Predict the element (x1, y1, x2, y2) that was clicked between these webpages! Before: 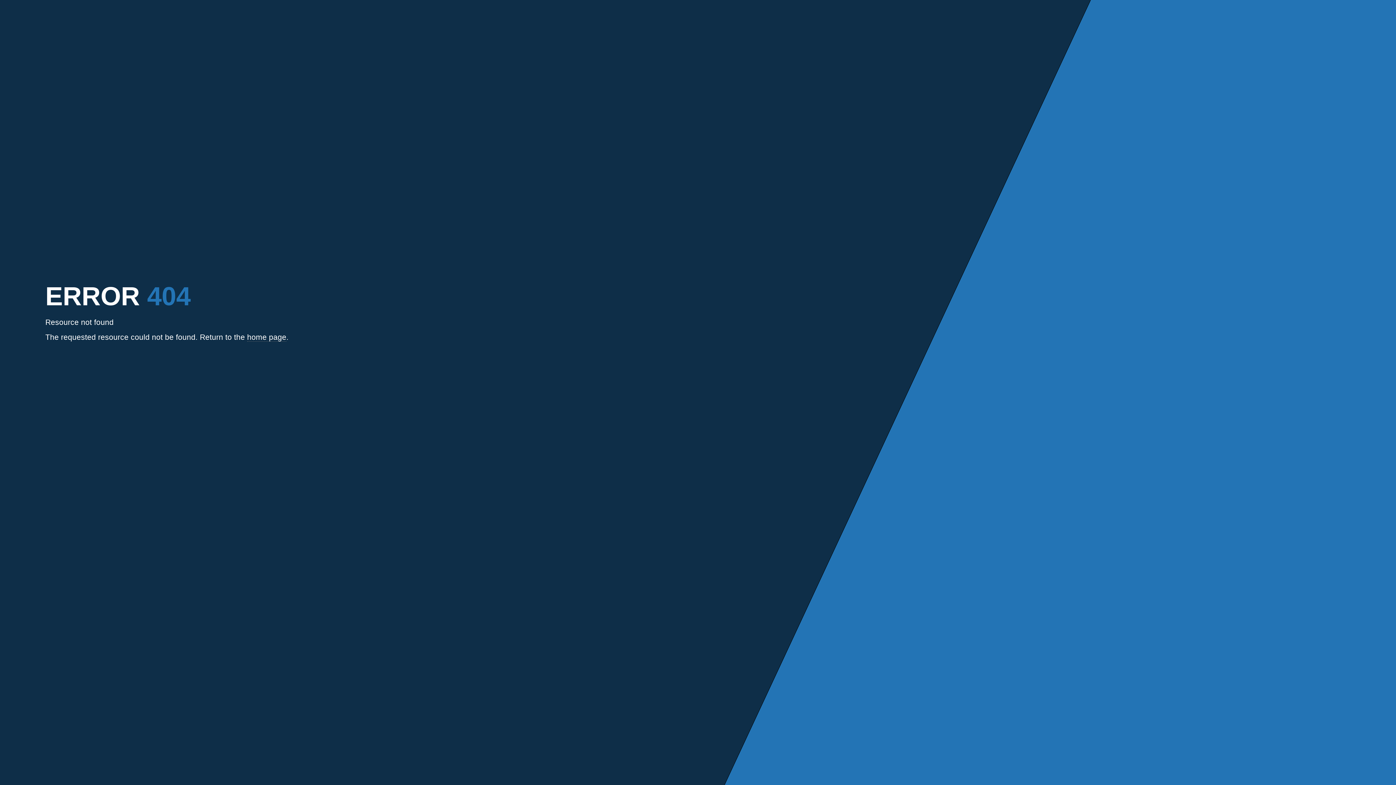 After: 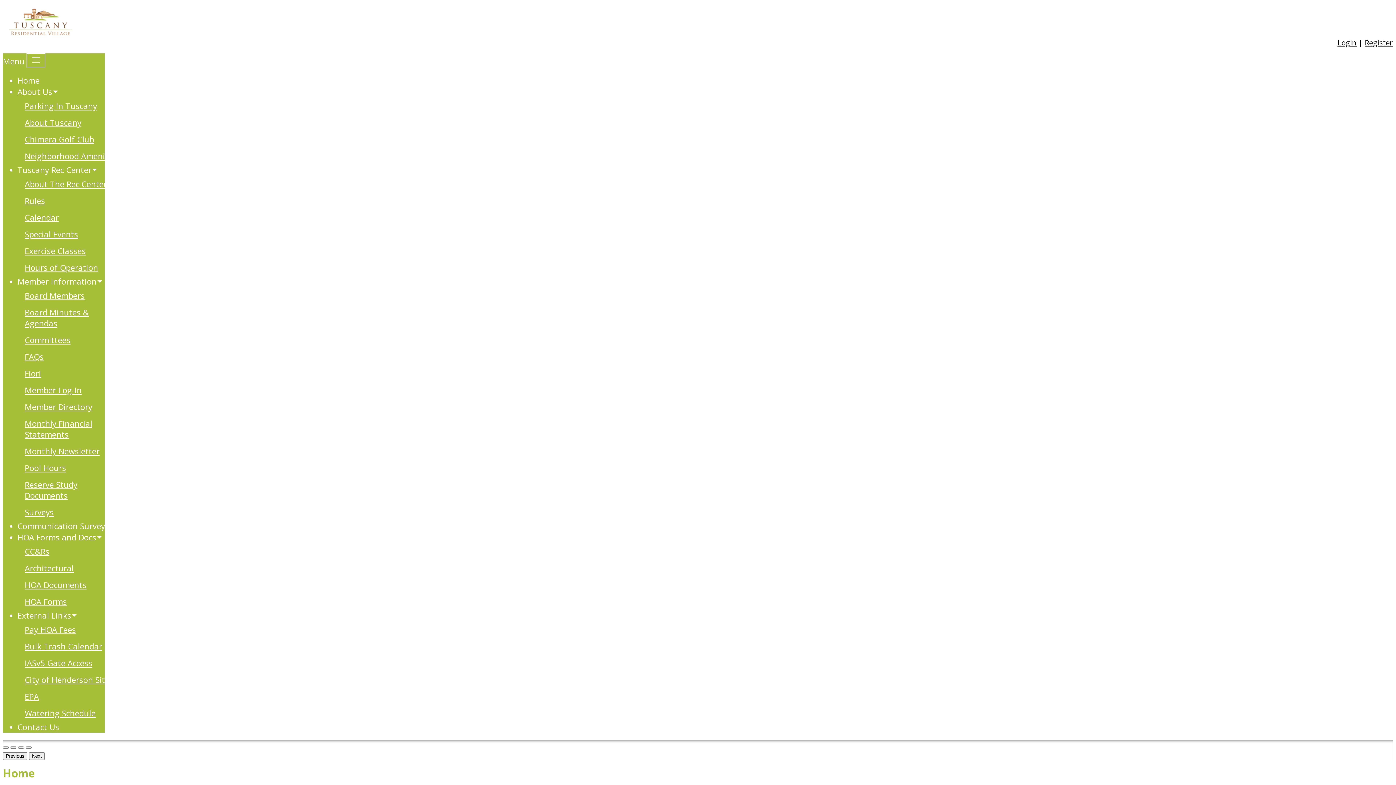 Action: label: home page bbox: (247, 333, 286, 341)